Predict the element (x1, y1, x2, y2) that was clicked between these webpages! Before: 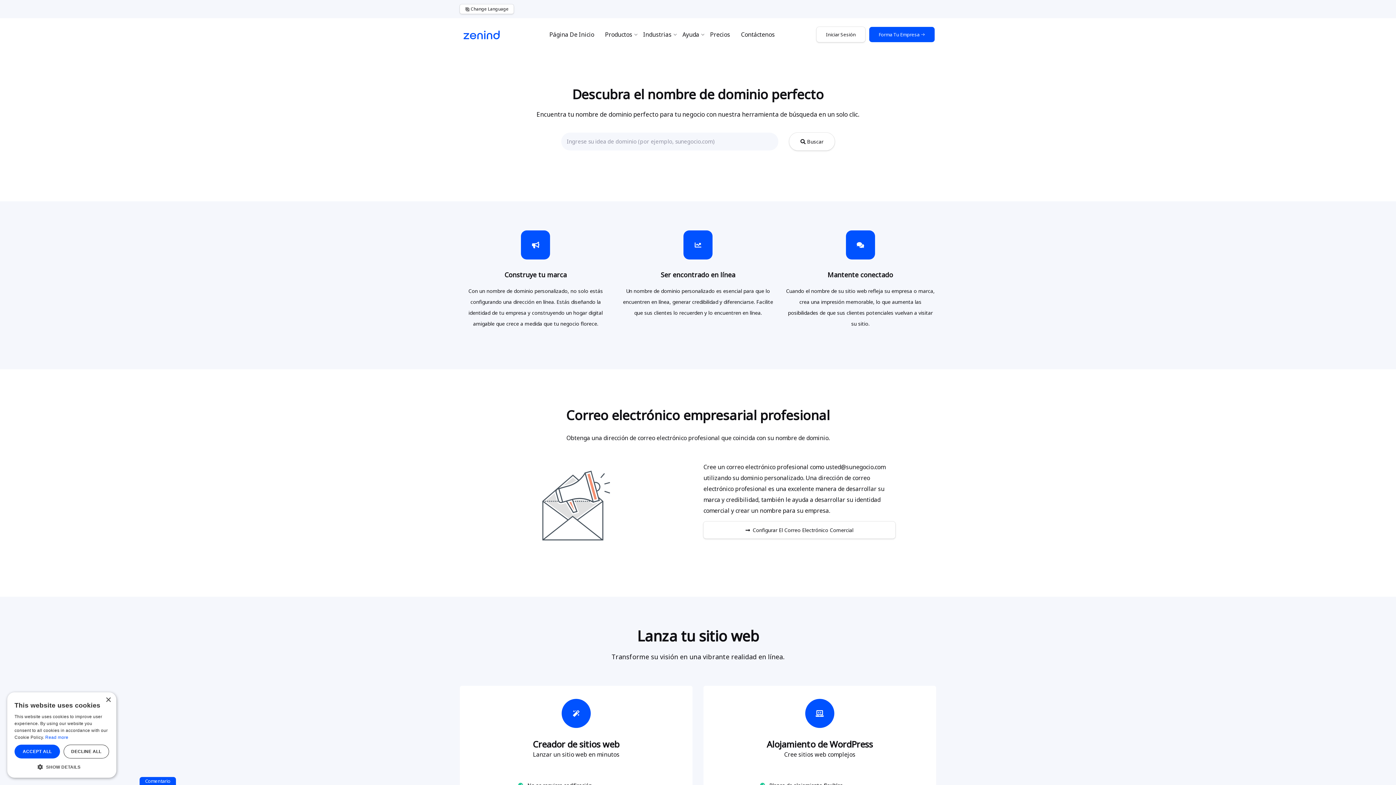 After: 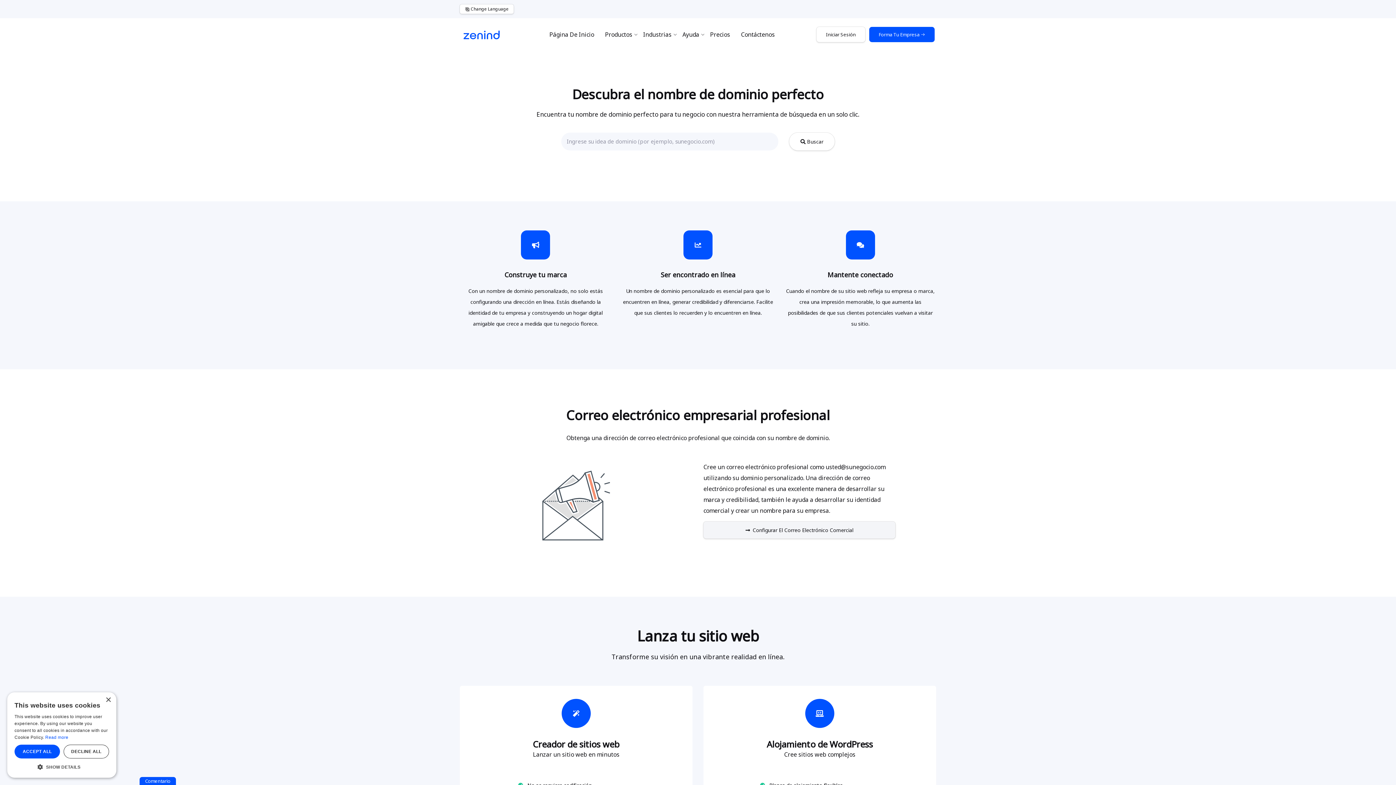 Action: bbox: (703, 521, 895, 538) label: Configurar El Correo Electrónico Comercial